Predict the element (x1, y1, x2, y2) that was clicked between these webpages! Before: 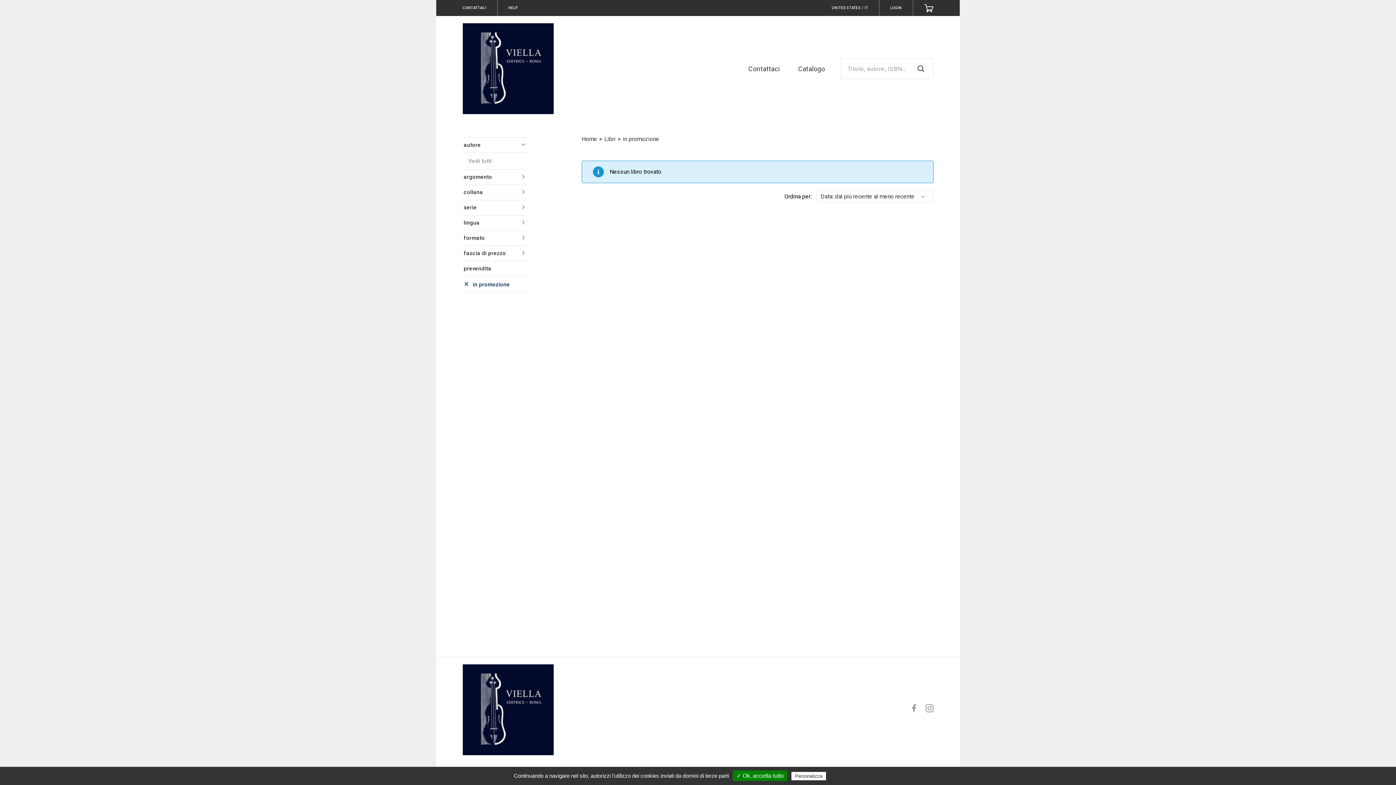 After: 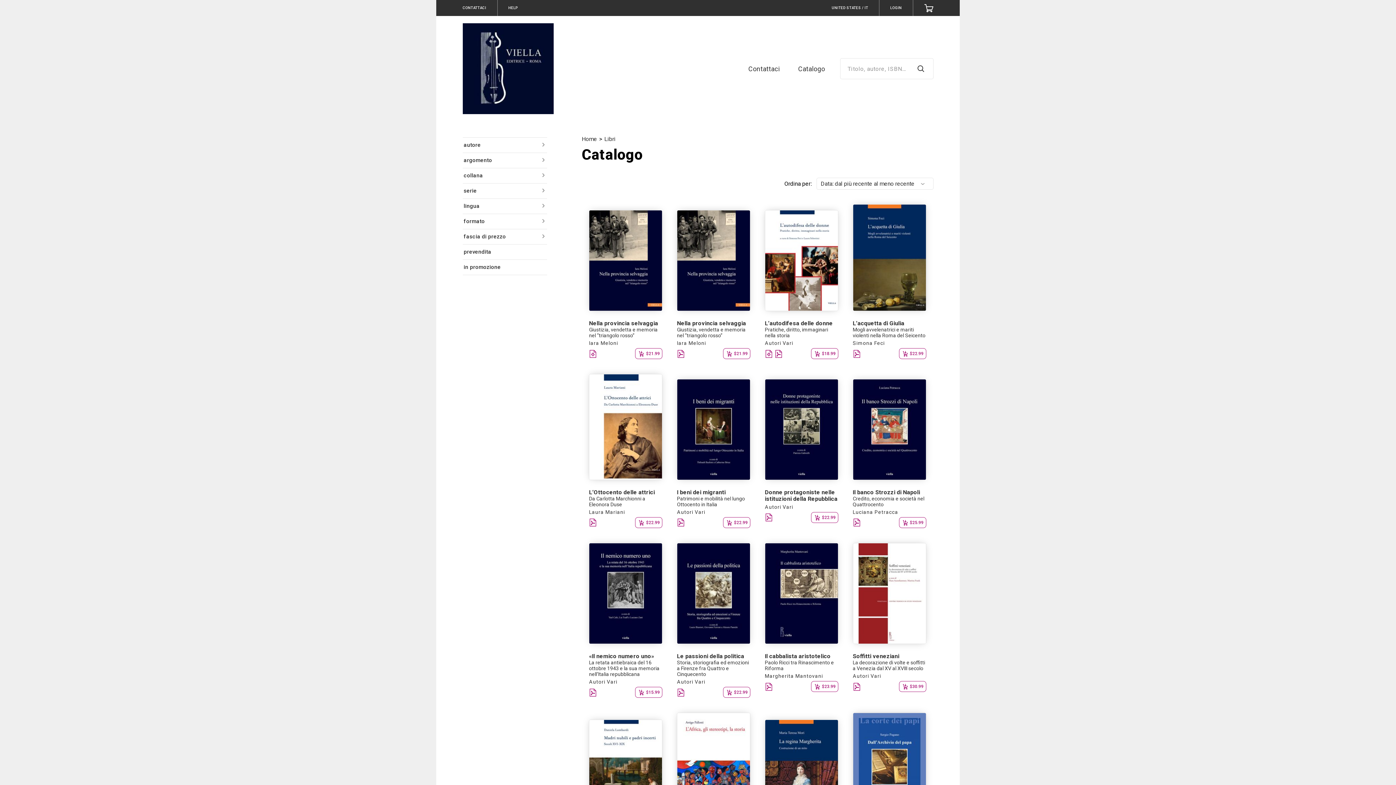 Action: bbox: (915, 65, 926, 72)